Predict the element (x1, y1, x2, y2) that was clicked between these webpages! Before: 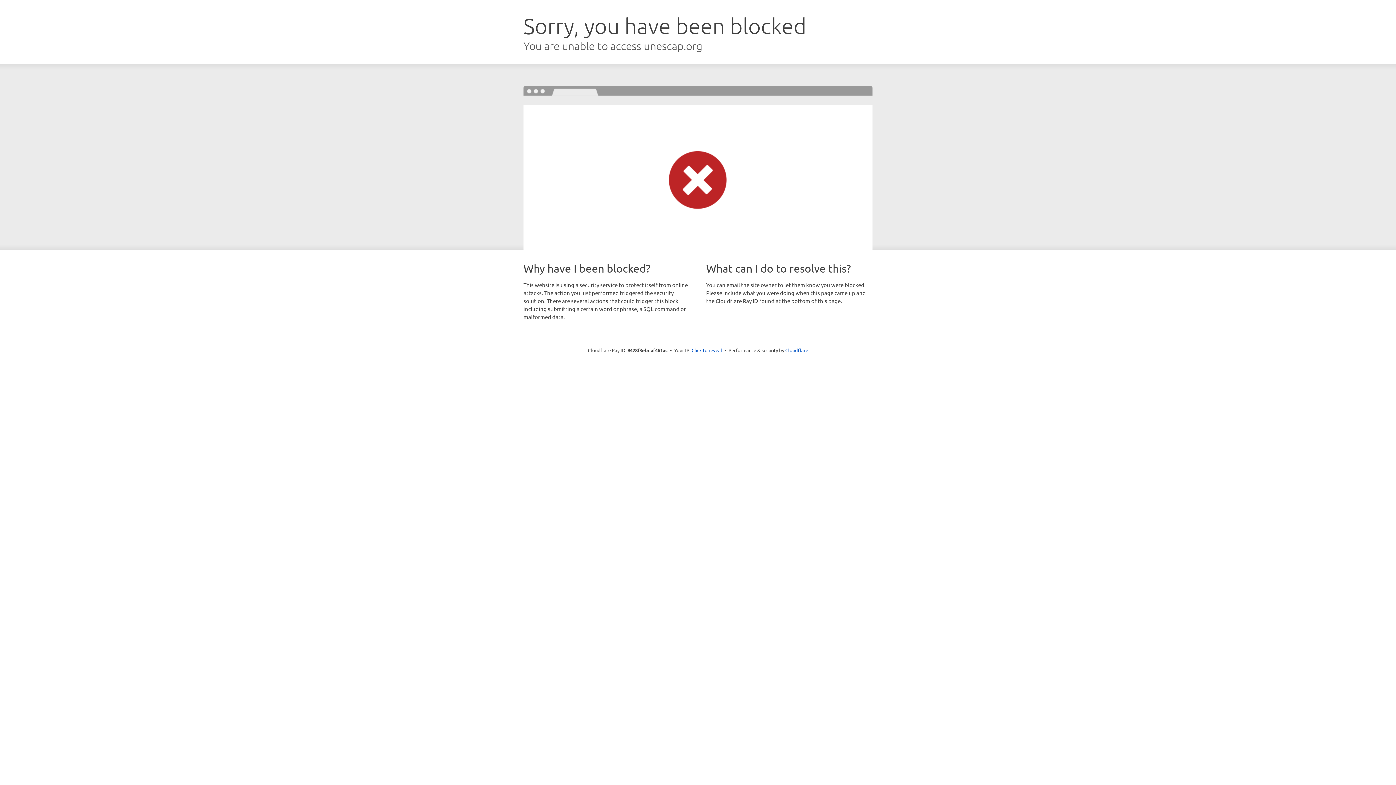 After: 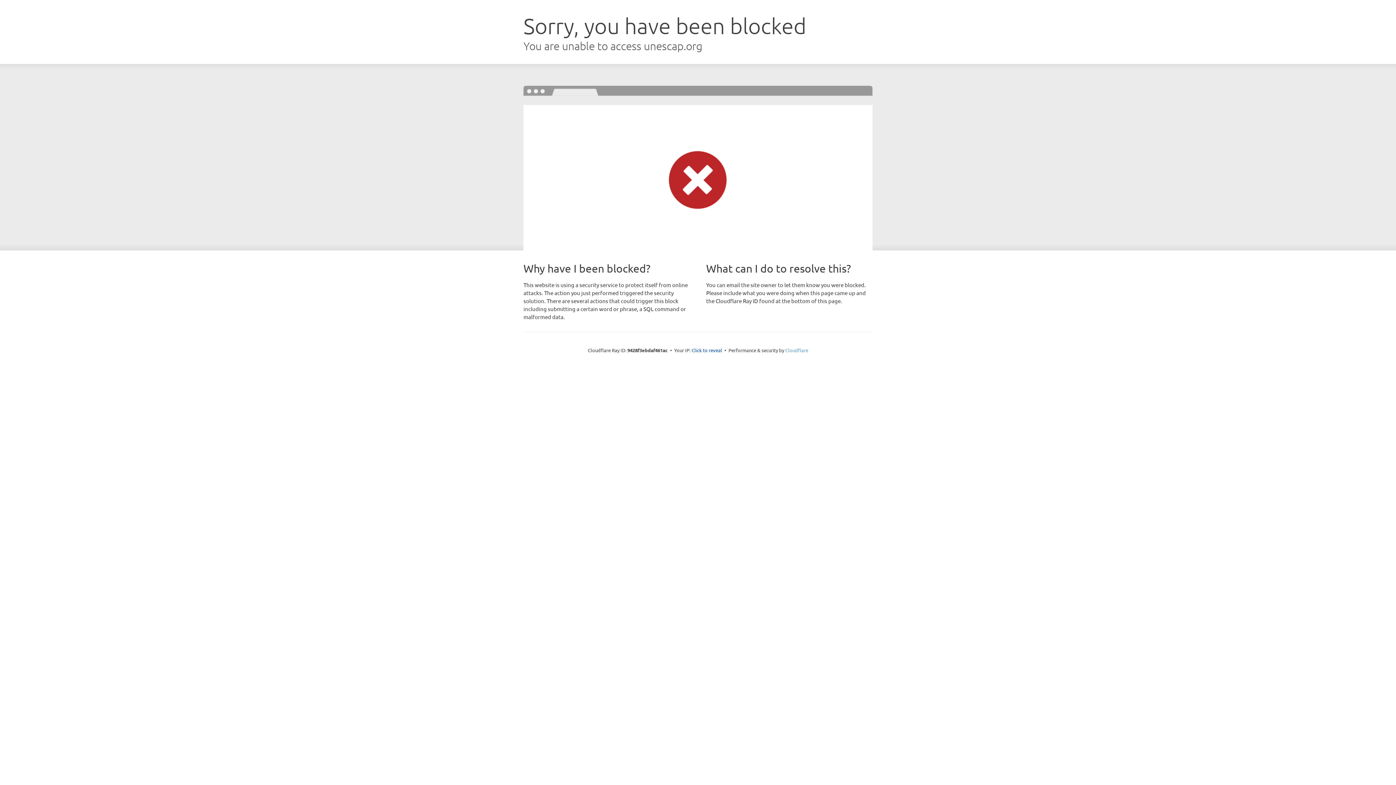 Action: label: Cloudflare bbox: (785, 347, 808, 353)